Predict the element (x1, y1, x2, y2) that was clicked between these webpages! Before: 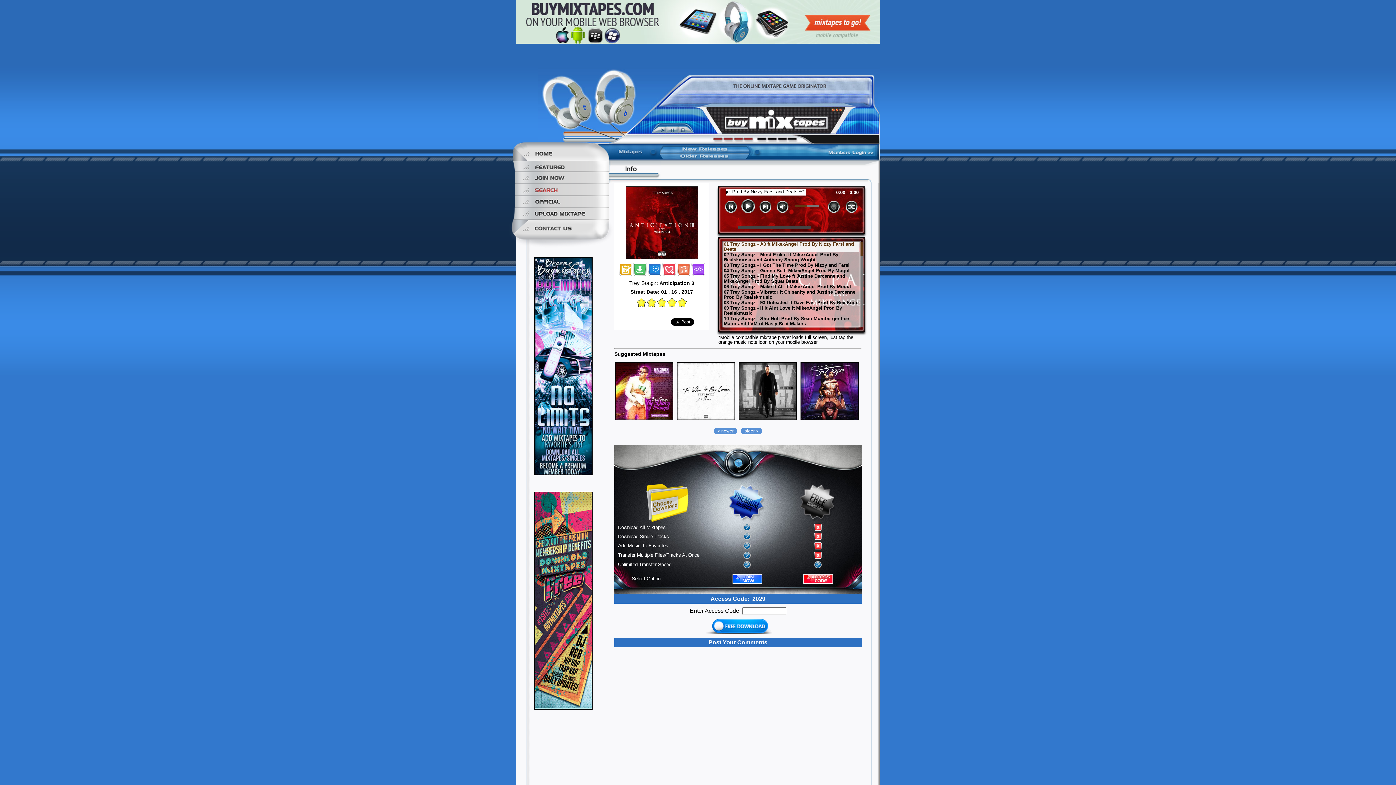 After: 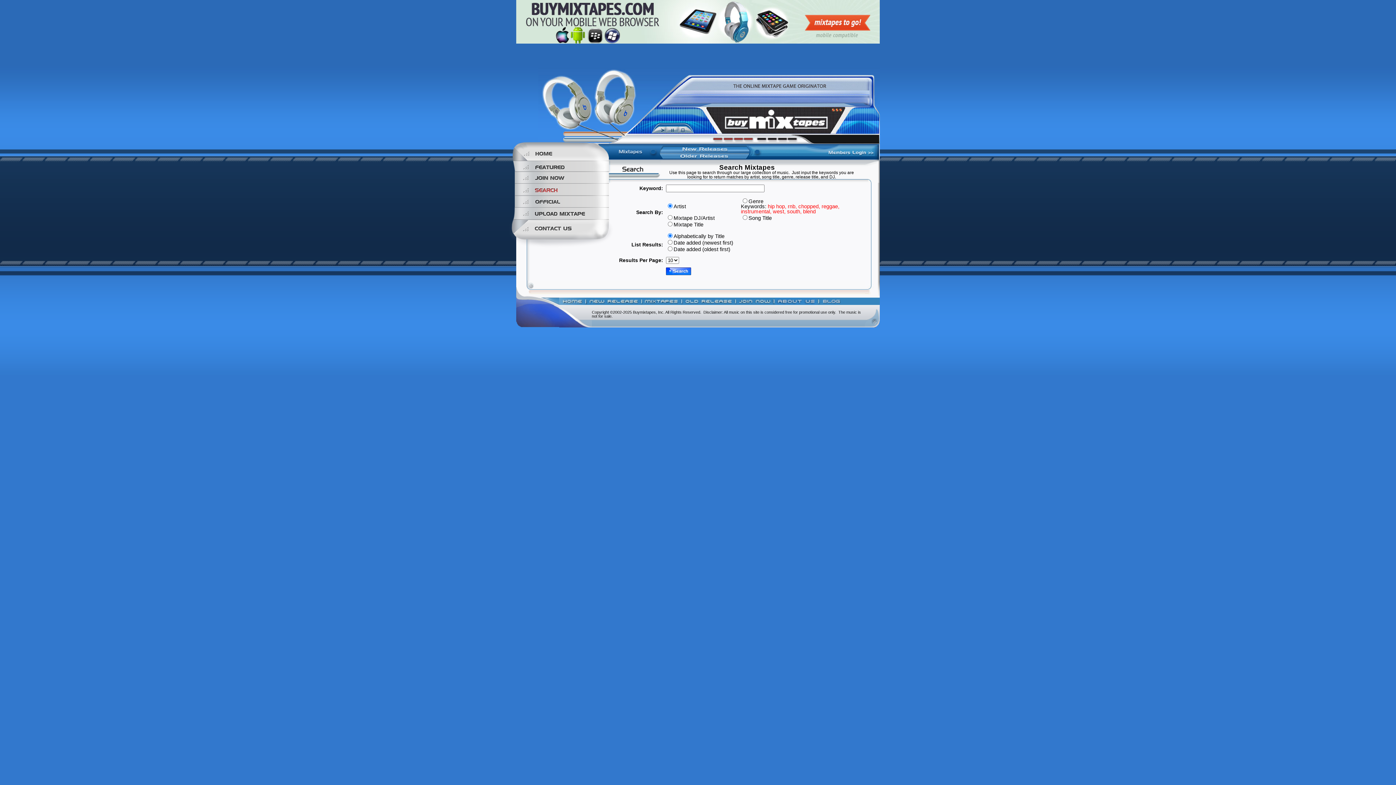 Action: bbox: (514, 184, 609, 196)